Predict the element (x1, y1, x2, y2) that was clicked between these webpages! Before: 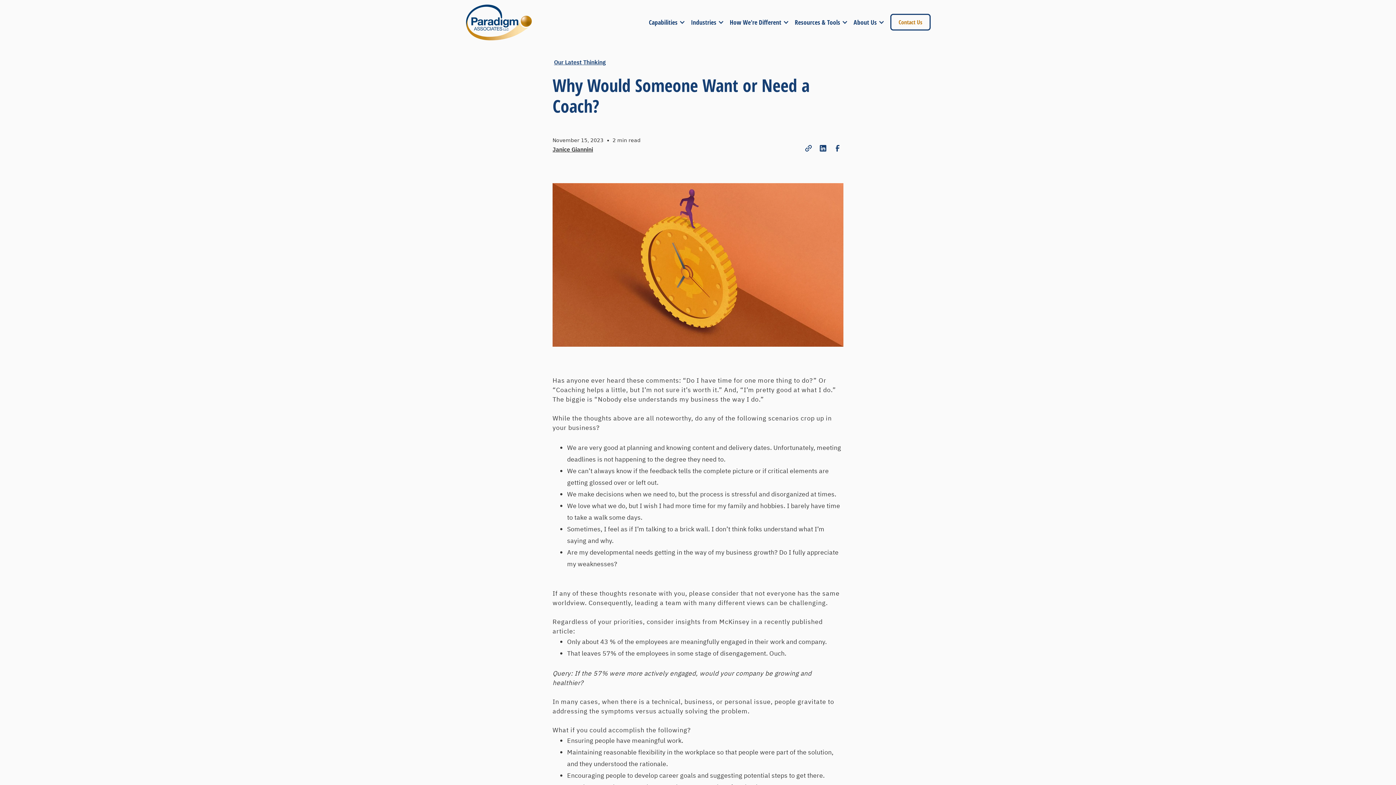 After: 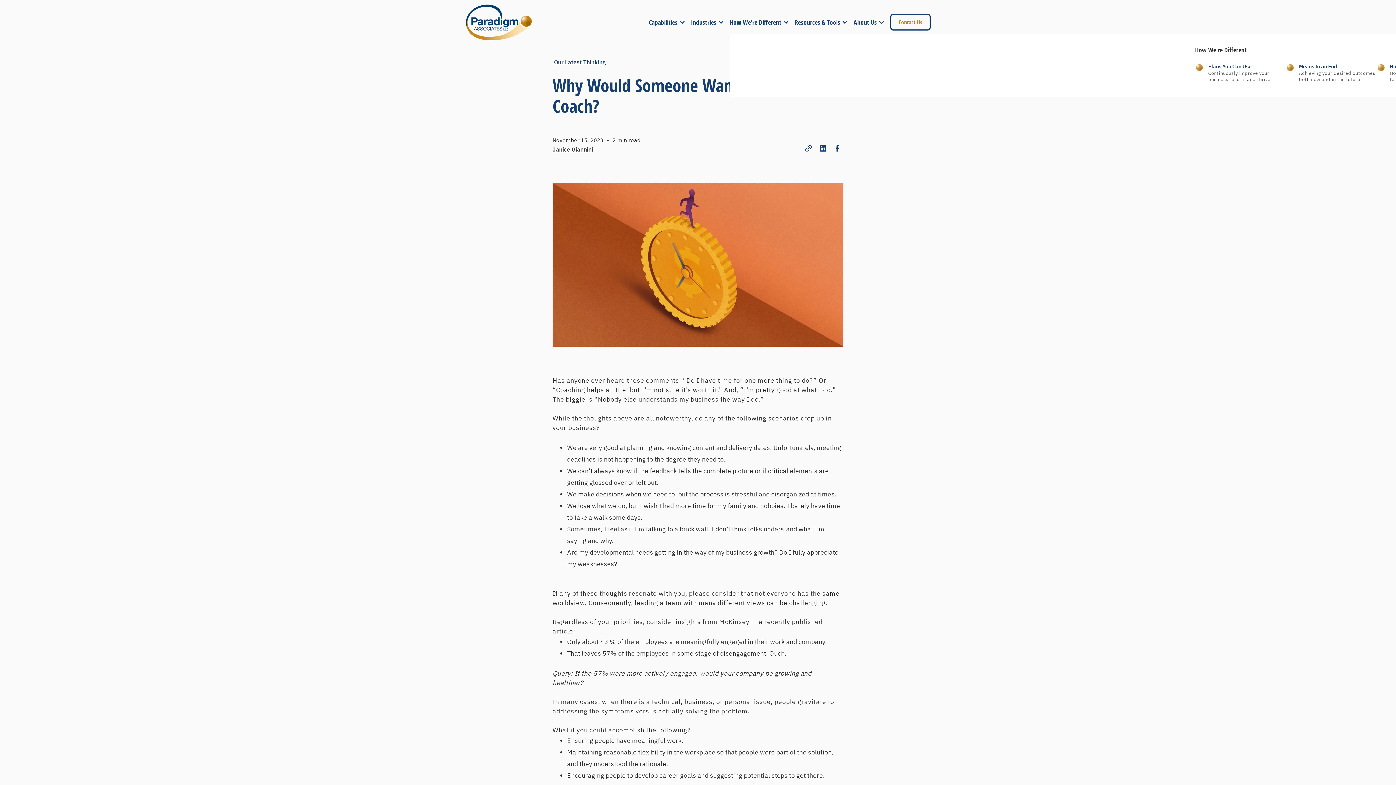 Action: label: How We're Different bbox: (729, 10, 794, 33)